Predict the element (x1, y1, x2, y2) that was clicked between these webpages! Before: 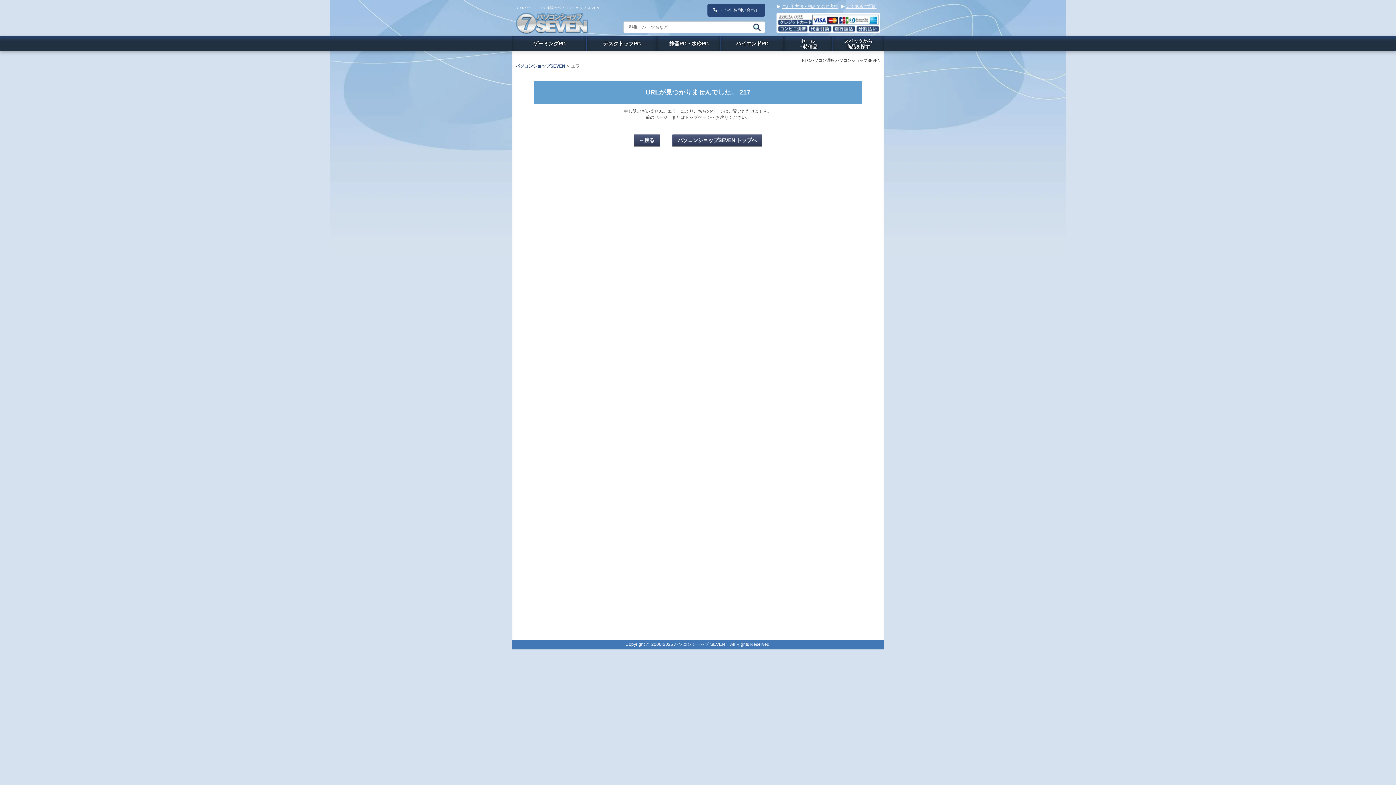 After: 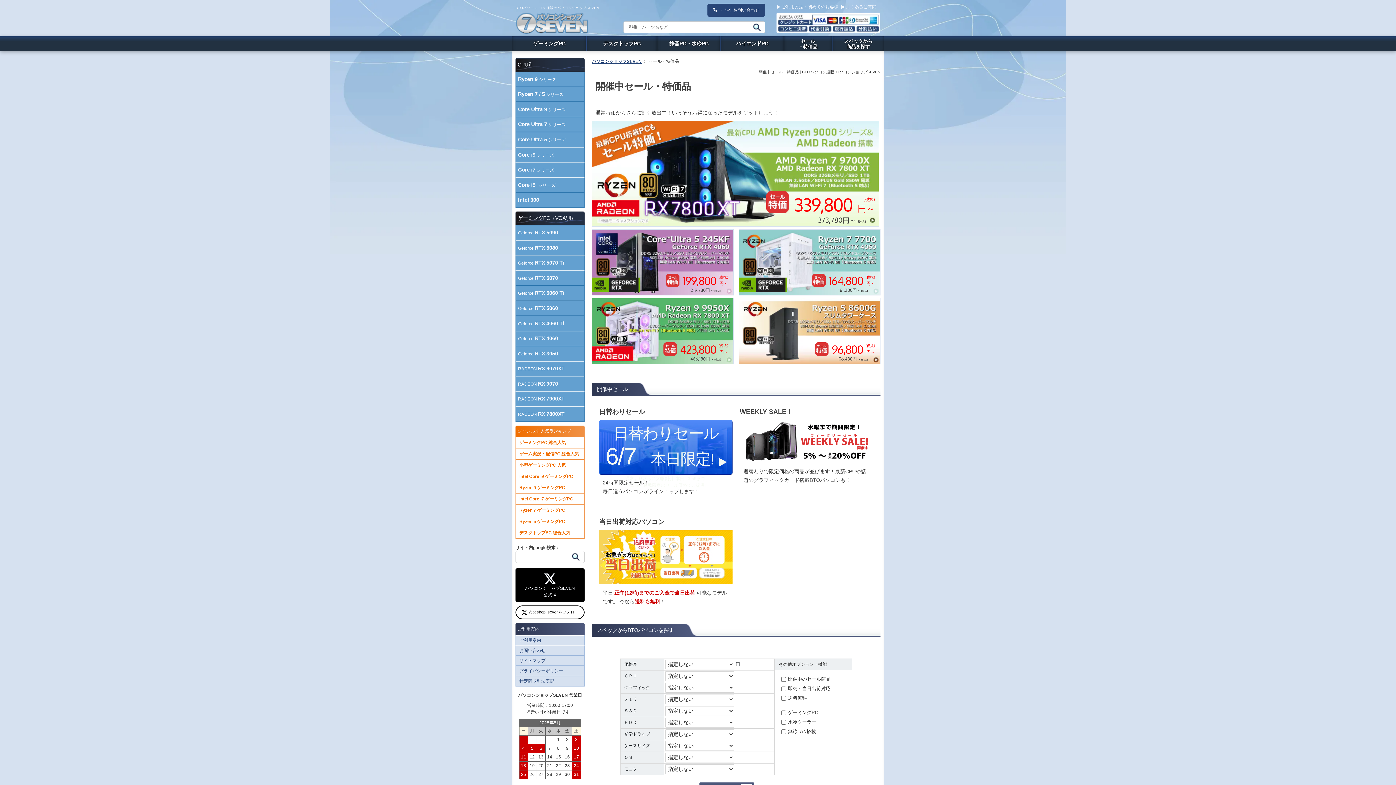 Action: bbox: (783, 36, 832, 50) label: セール
・特価品